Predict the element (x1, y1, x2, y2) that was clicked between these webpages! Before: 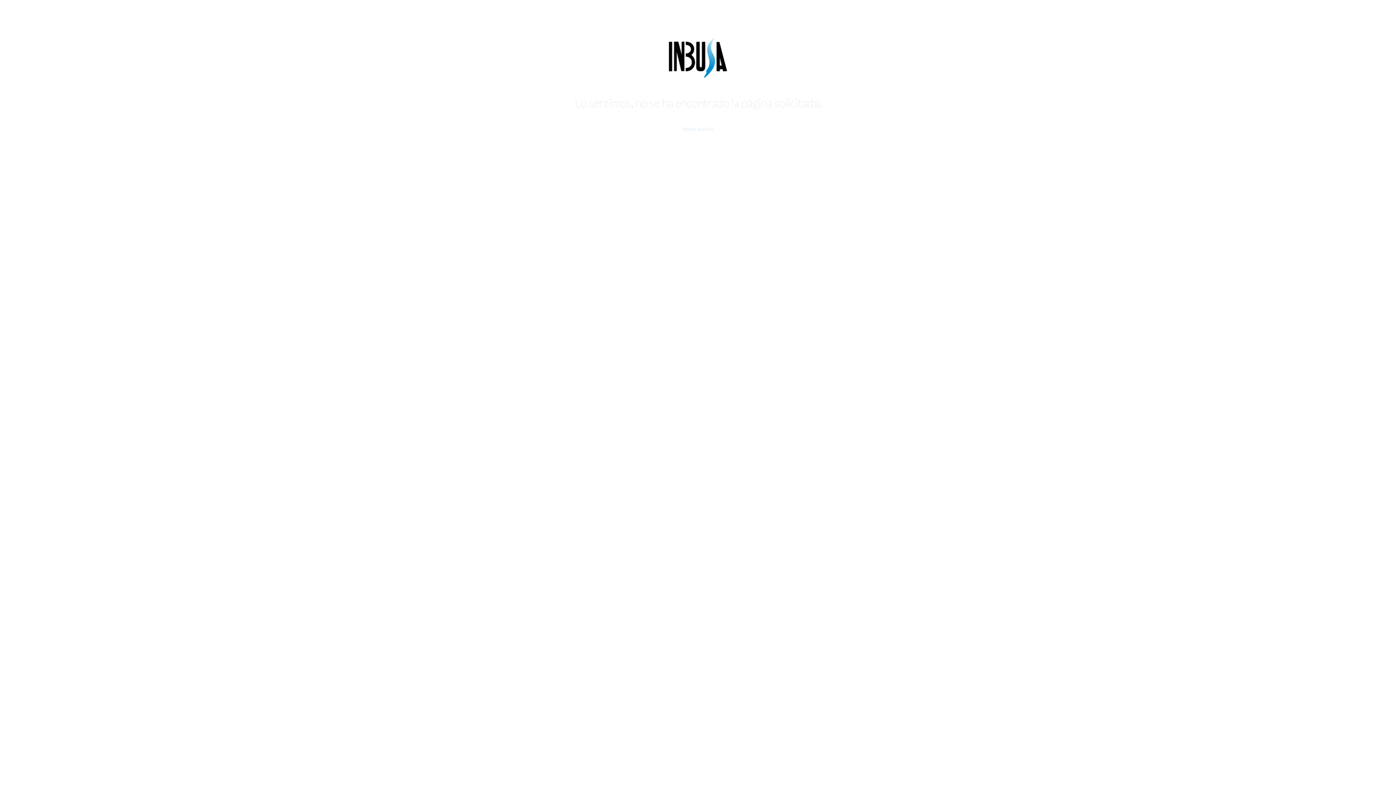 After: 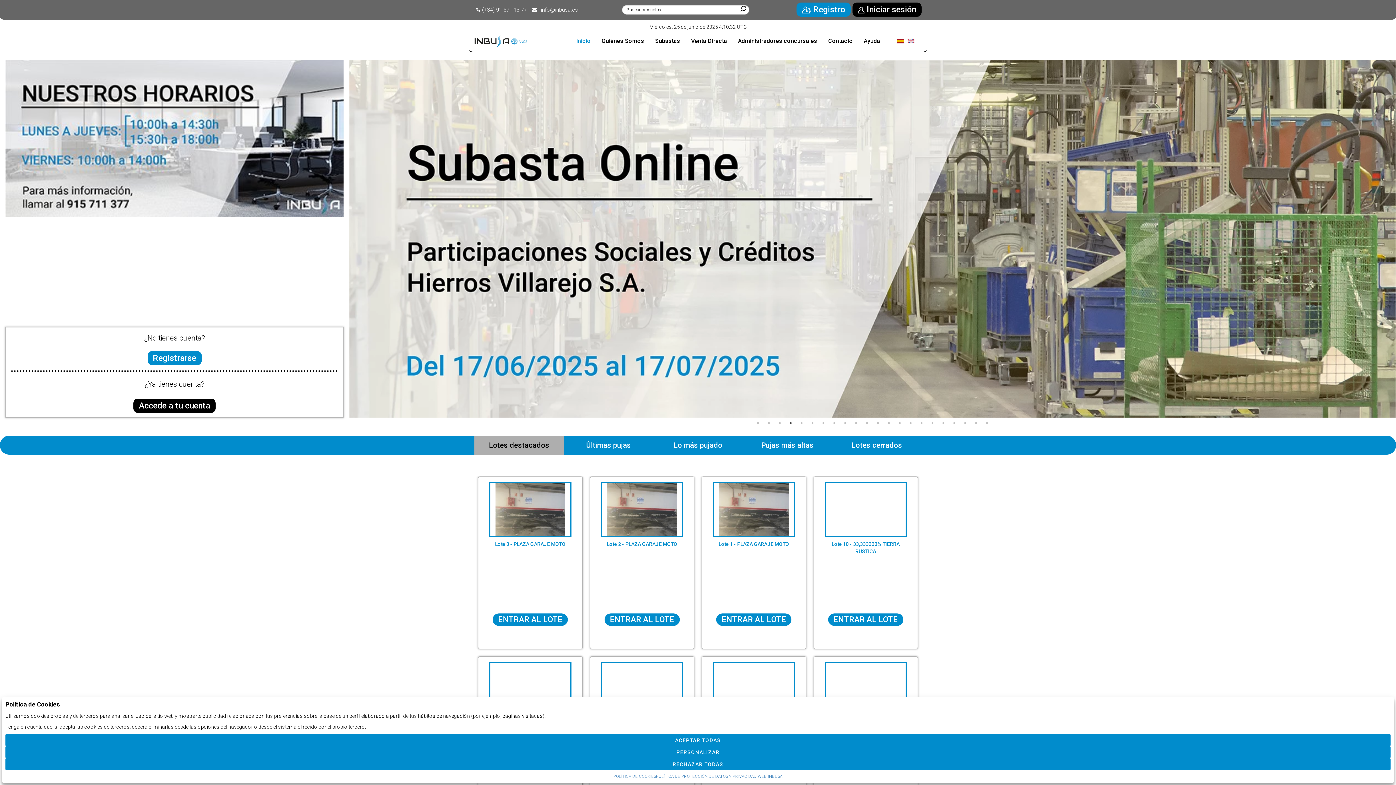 Action: label: Volver al inicio bbox: (683, 125, 713, 132)